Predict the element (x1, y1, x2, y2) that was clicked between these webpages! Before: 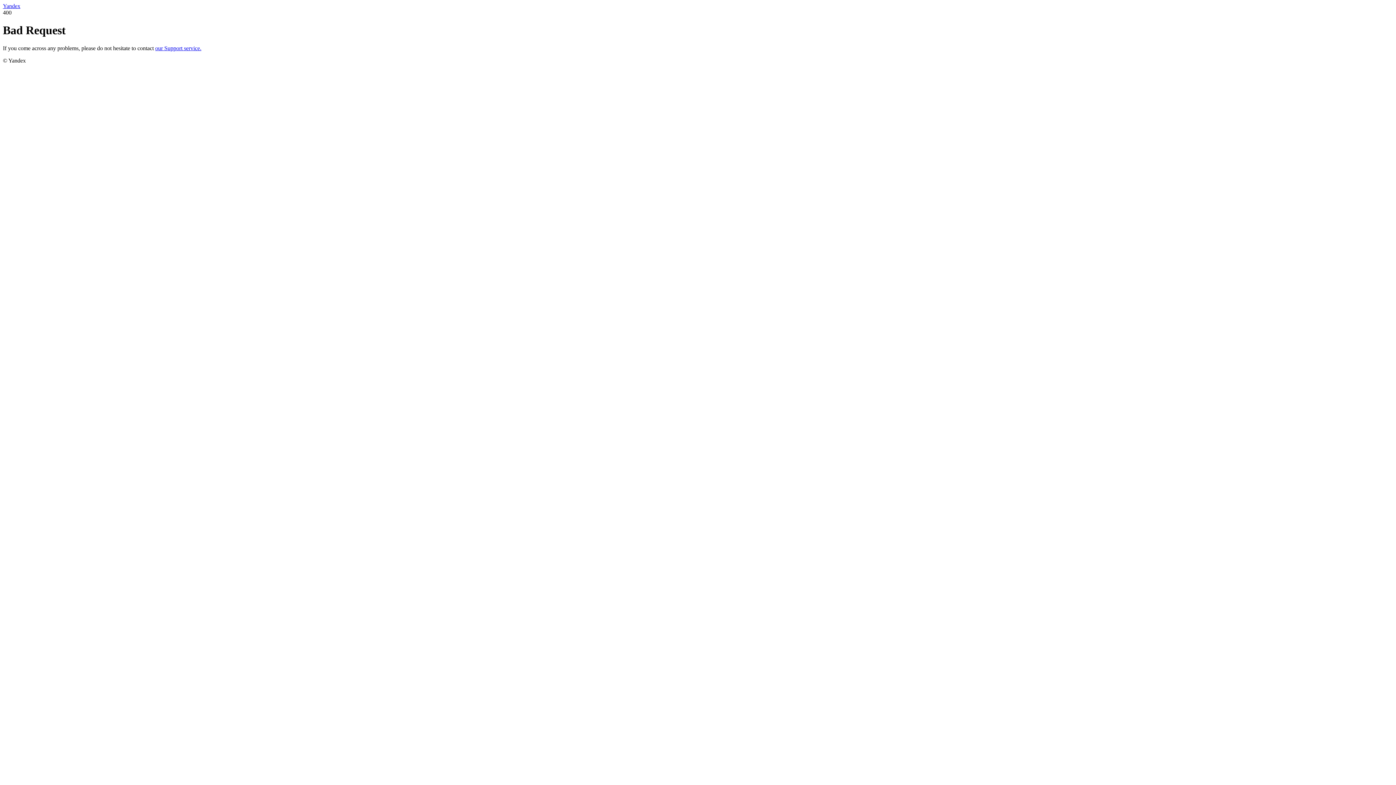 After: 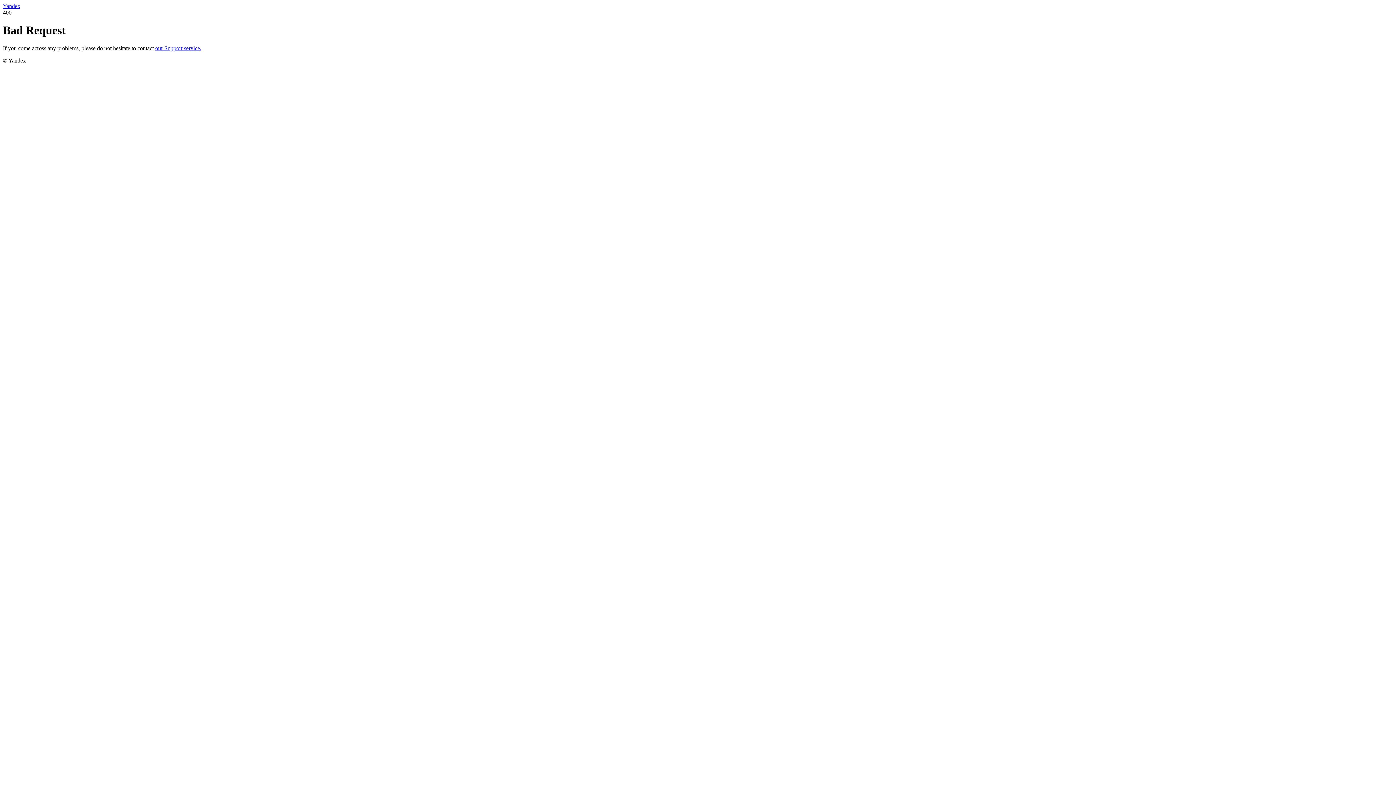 Action: label: Yandex bbox: (2, 2, 20, 9)